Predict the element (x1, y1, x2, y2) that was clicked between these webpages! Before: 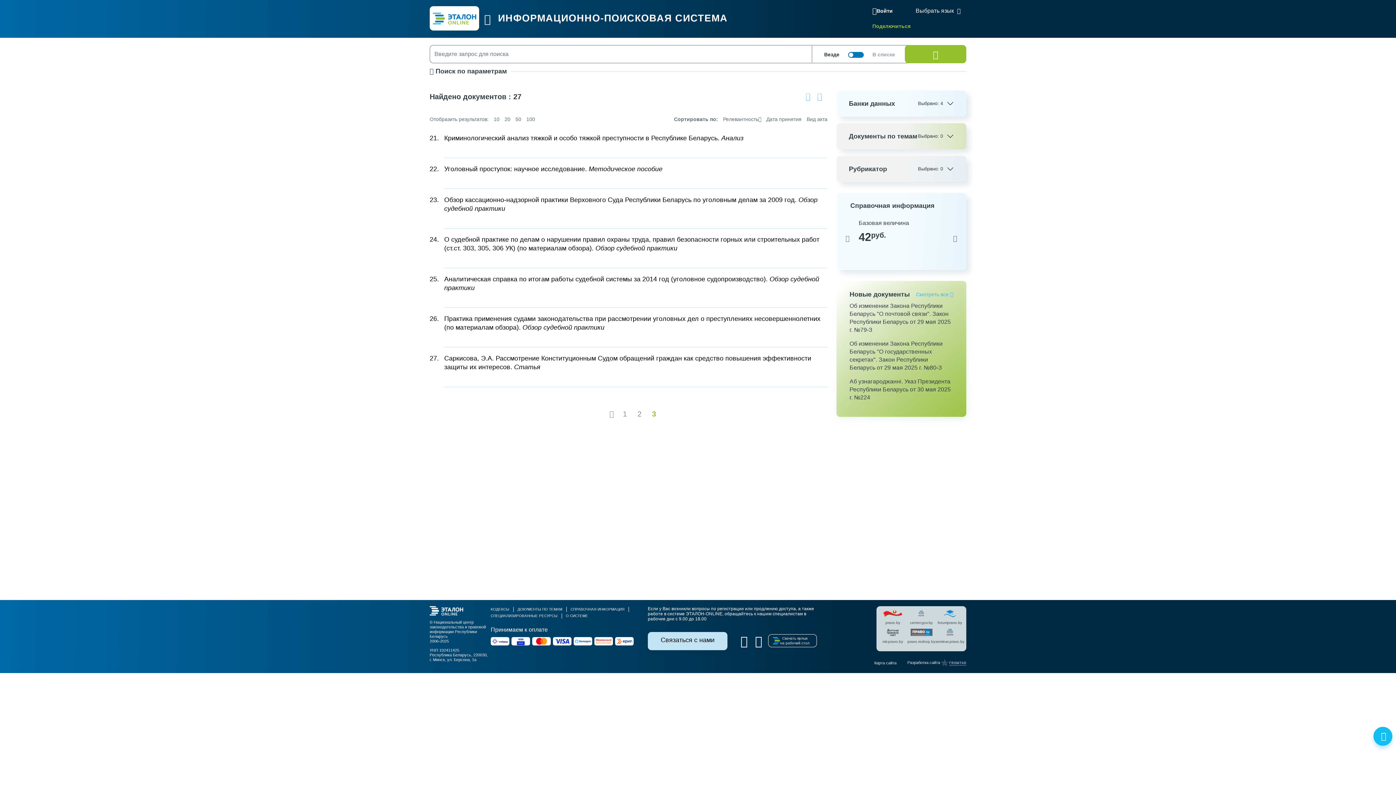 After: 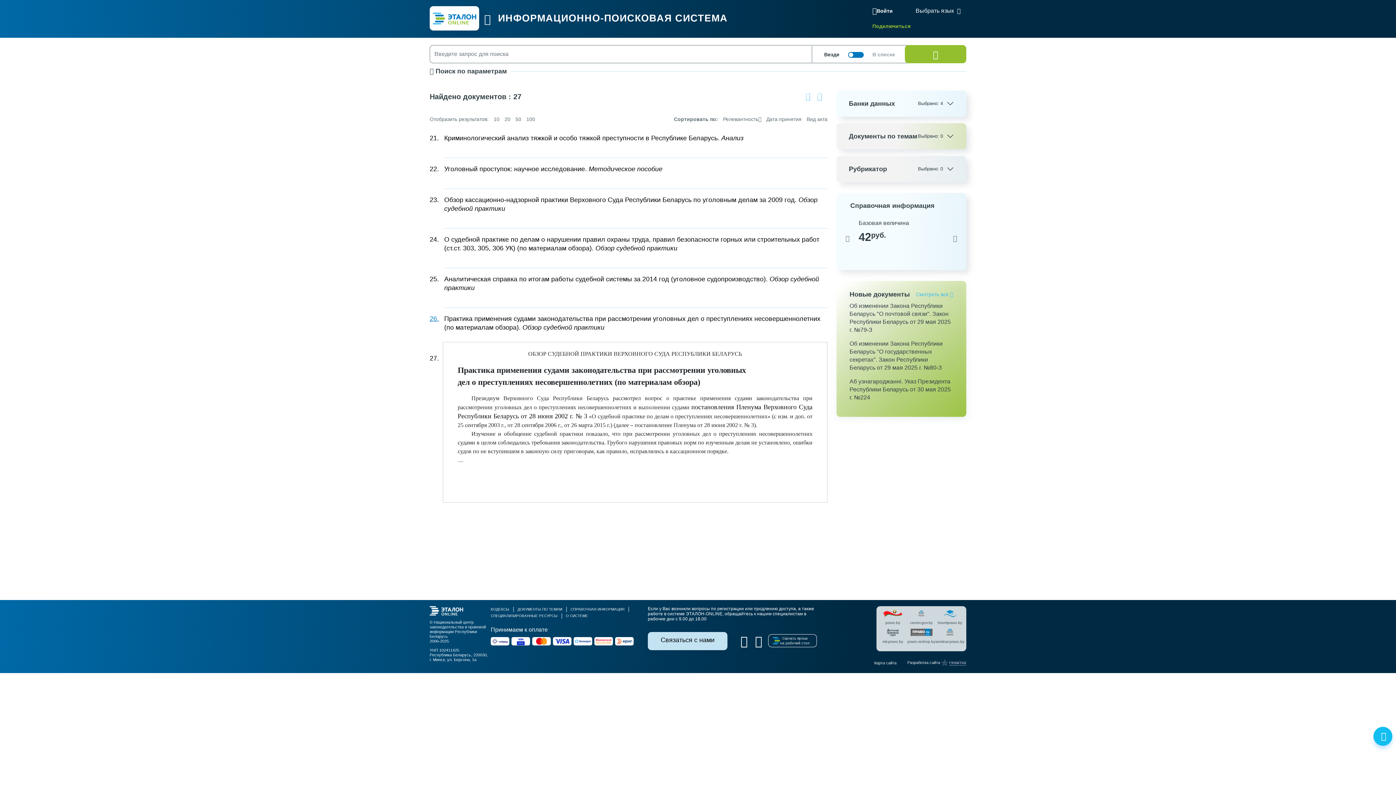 Action: bbox: (429, 315, 439, 322) label: 26.